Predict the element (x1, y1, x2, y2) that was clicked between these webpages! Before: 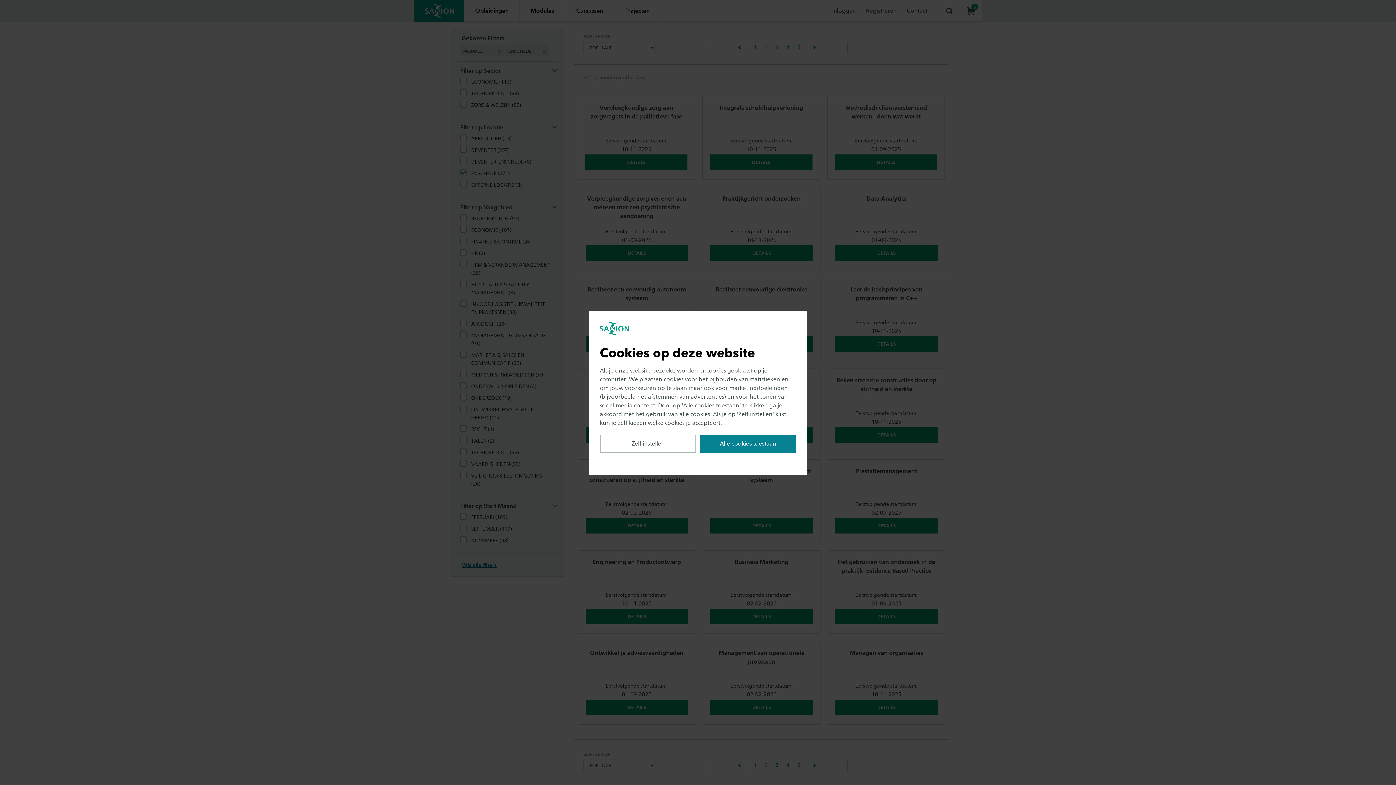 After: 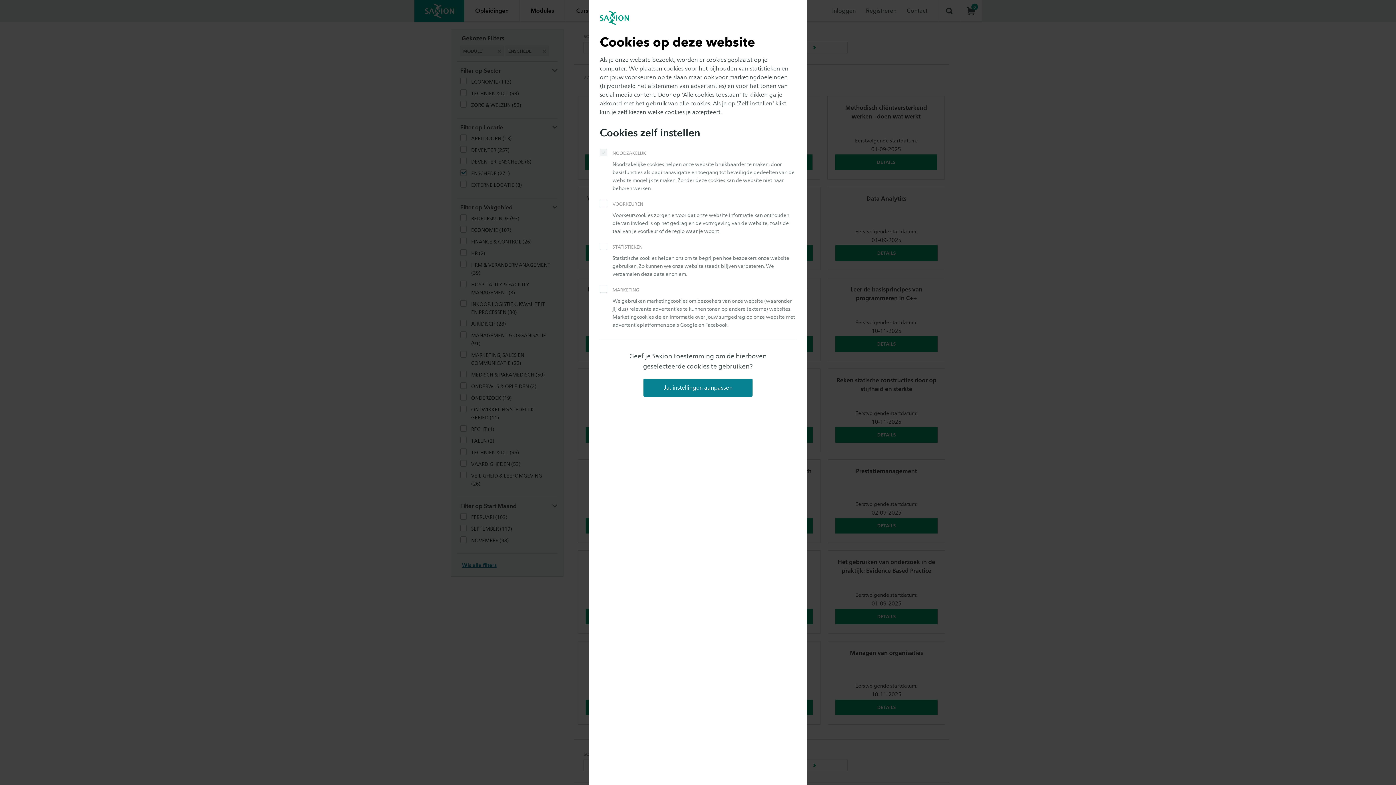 Action: bbox: (600, 434, 696, 452) label: Zelf instellen